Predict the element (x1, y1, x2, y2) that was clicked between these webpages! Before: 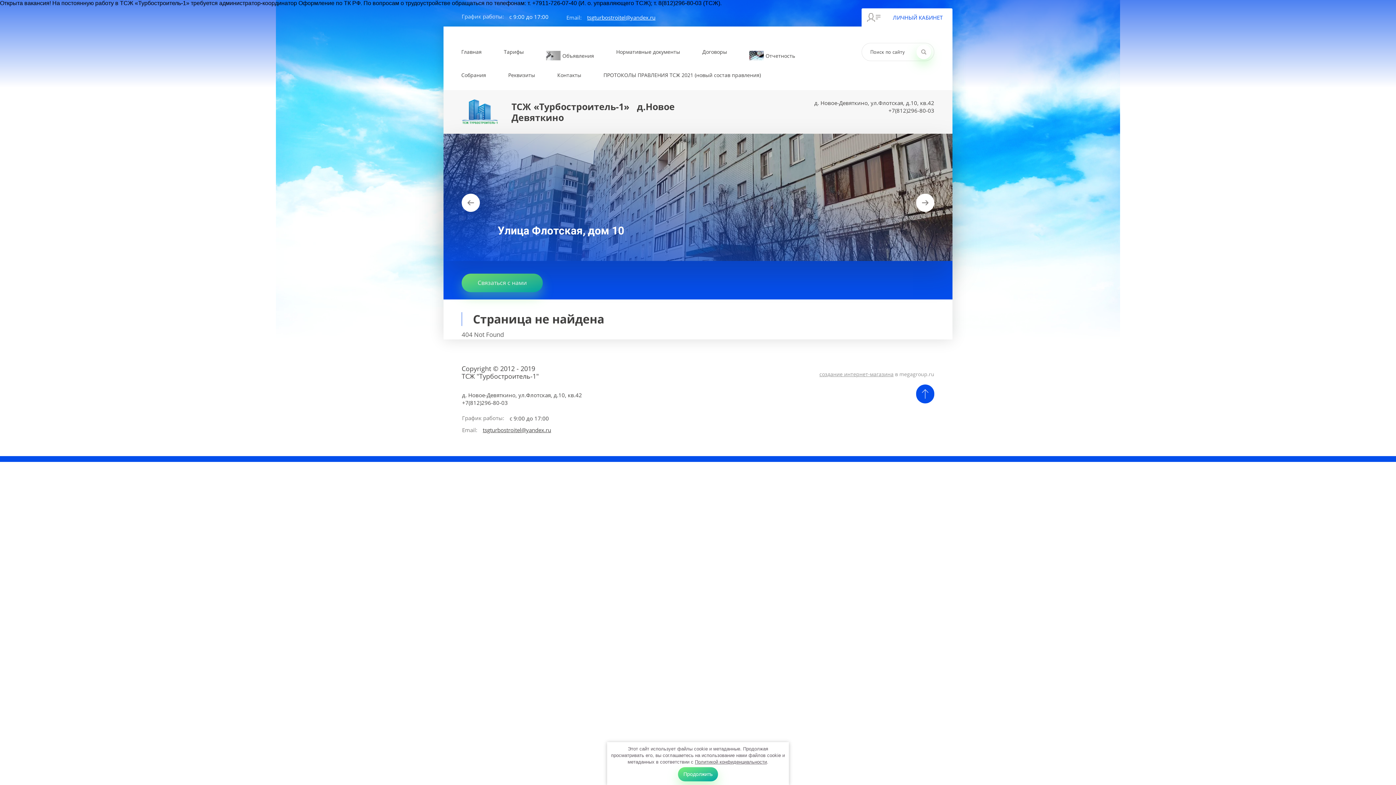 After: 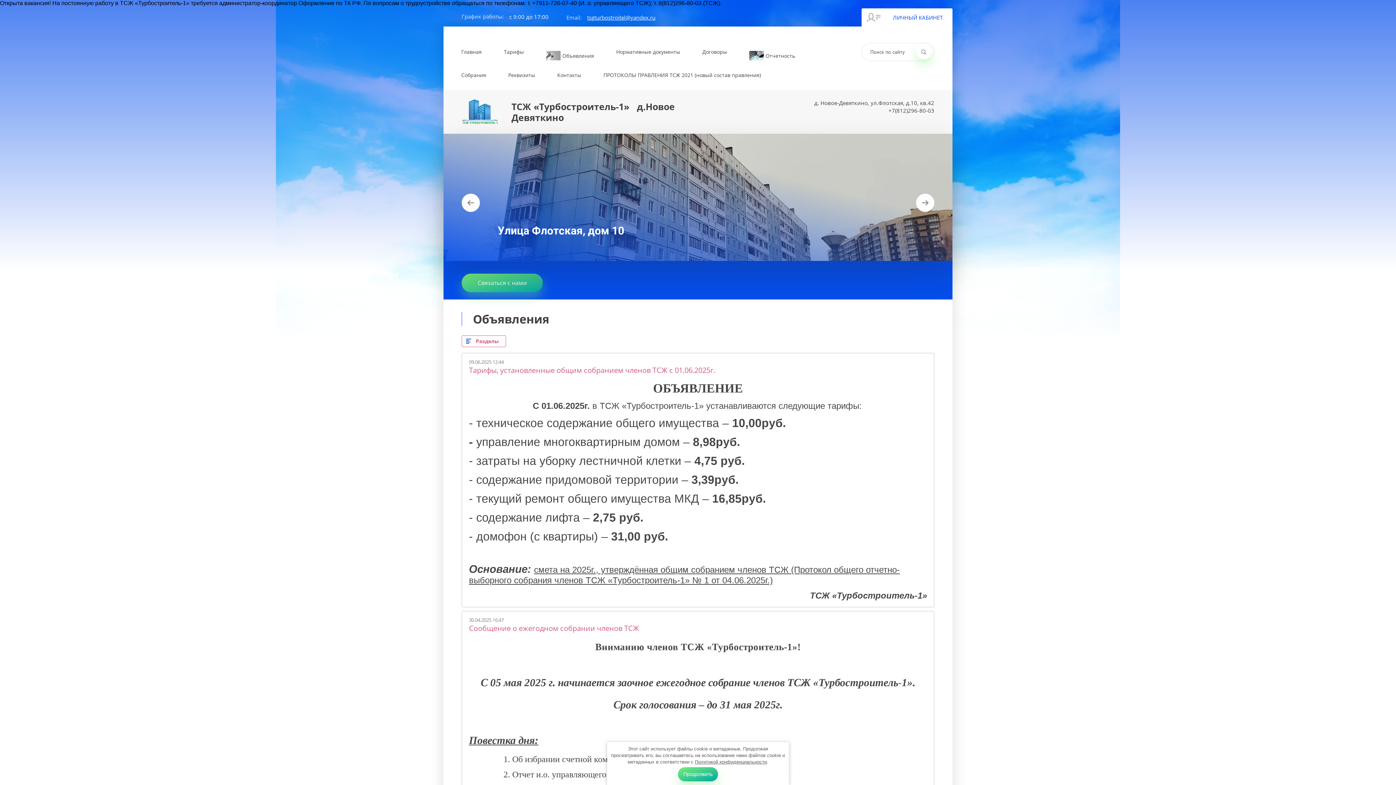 Action: bbox: (538, 44, 601, 66) label: Объявления